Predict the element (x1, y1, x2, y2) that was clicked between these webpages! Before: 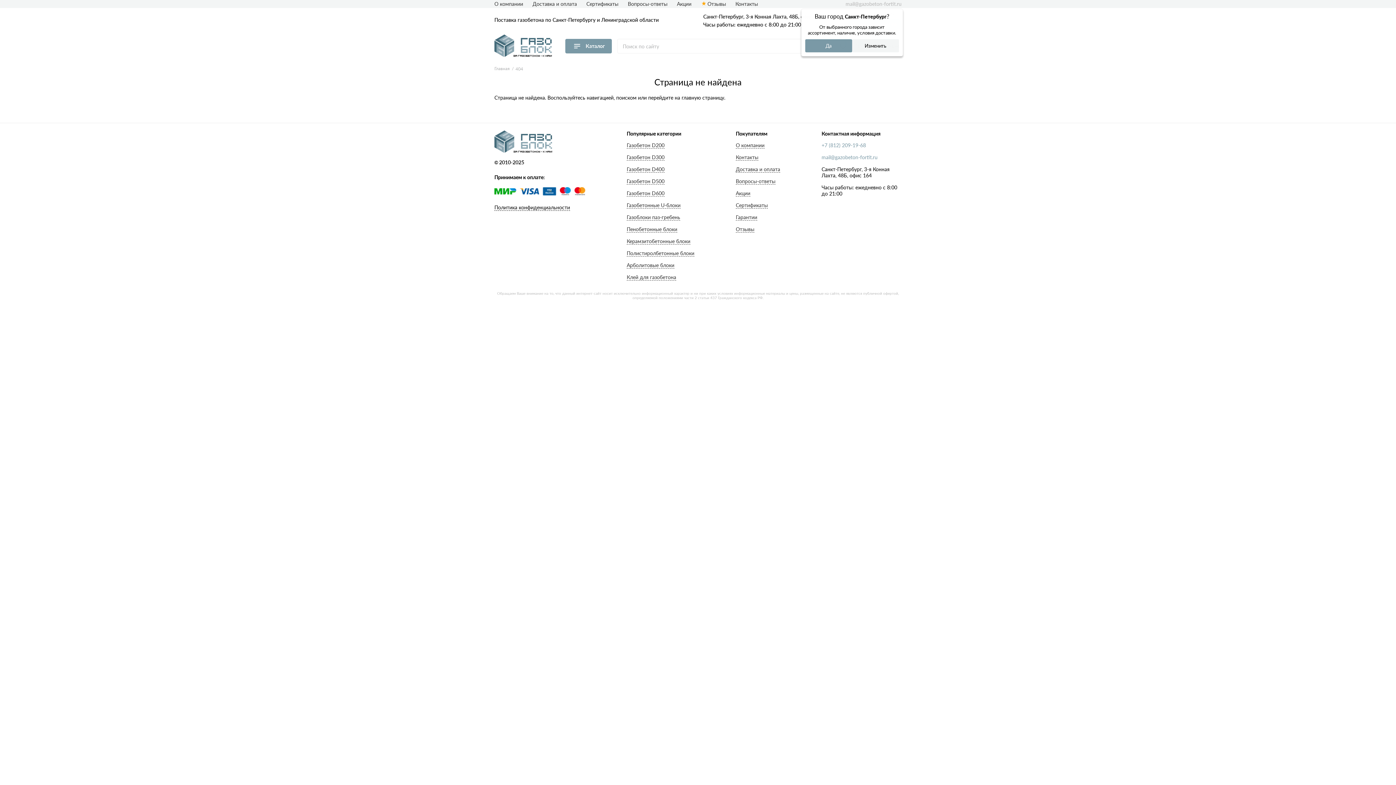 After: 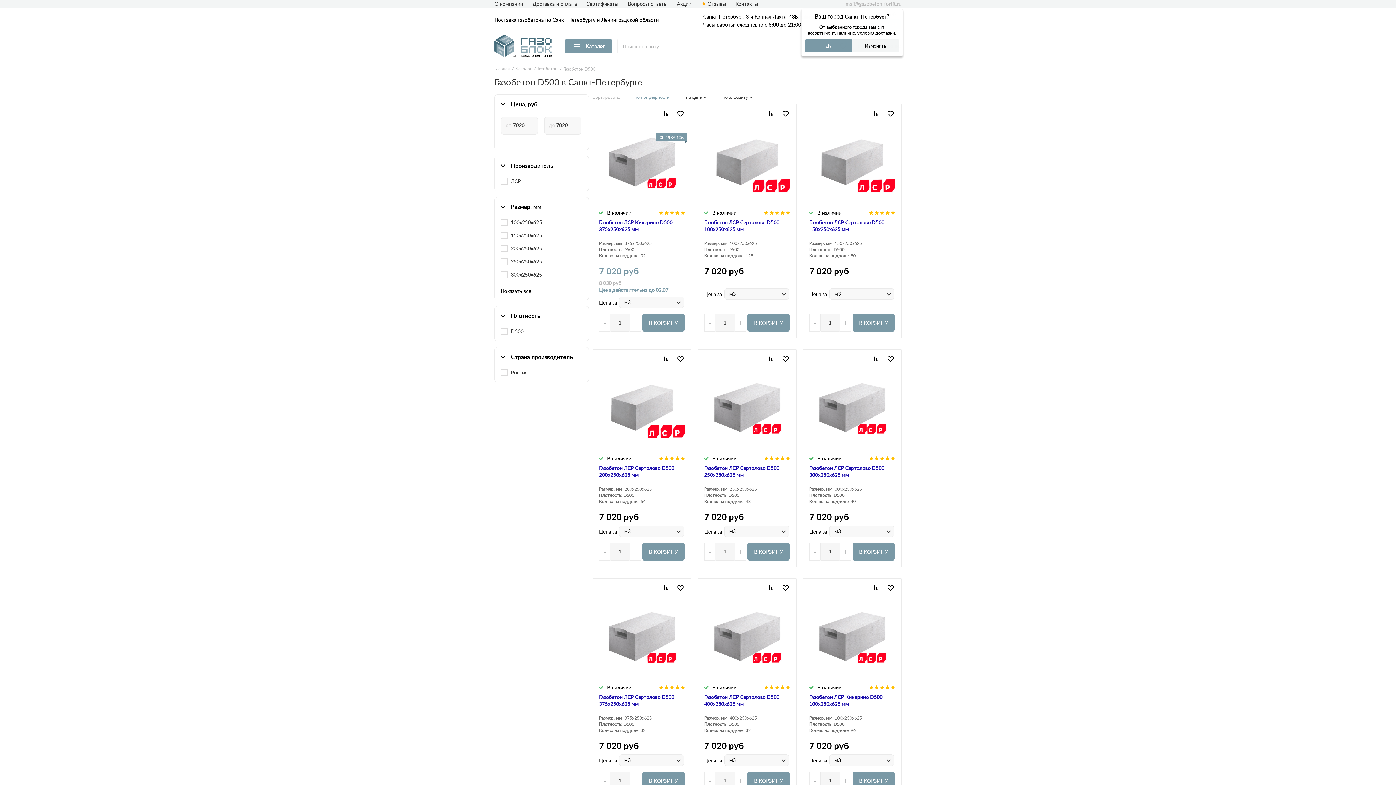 Action: label: Газобетон D500 bbox: (626, 178, 664, 184)